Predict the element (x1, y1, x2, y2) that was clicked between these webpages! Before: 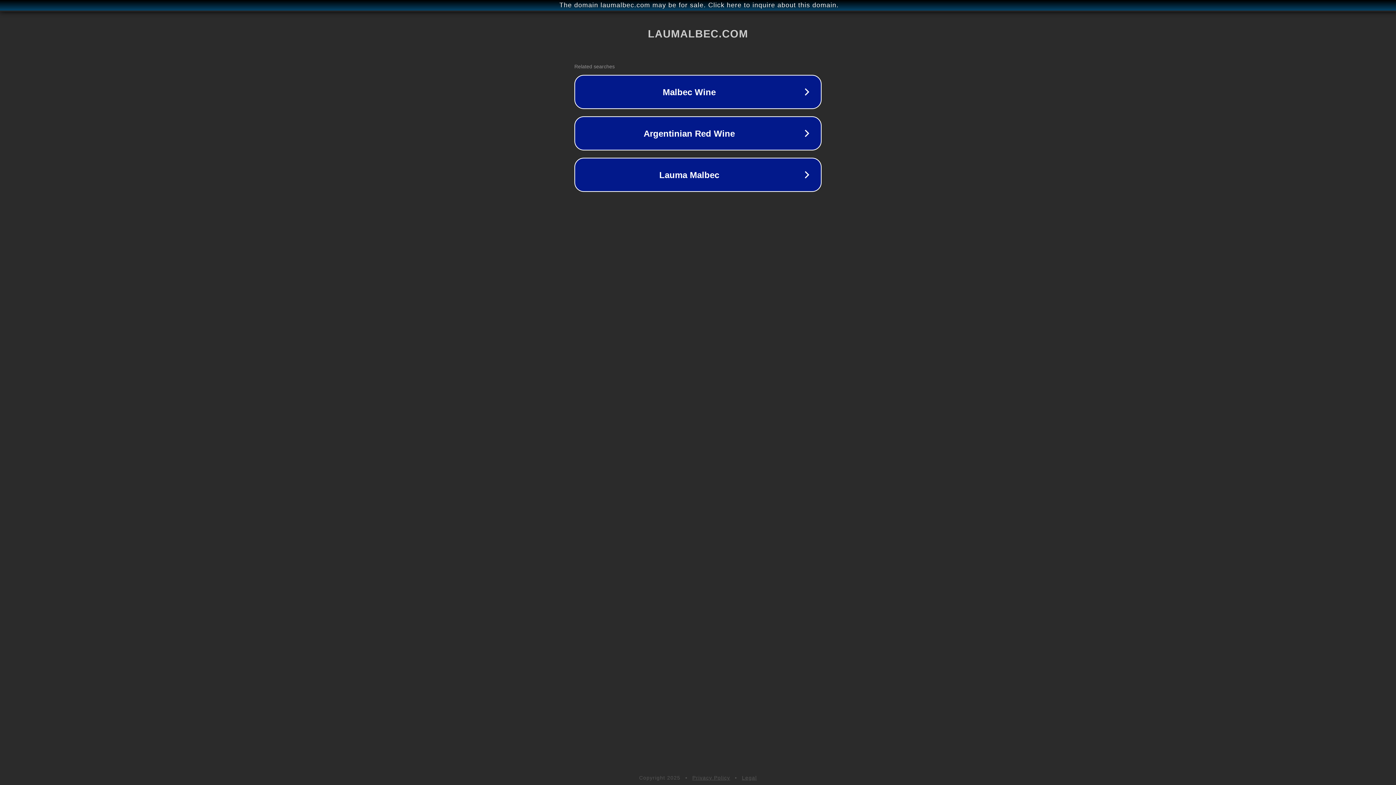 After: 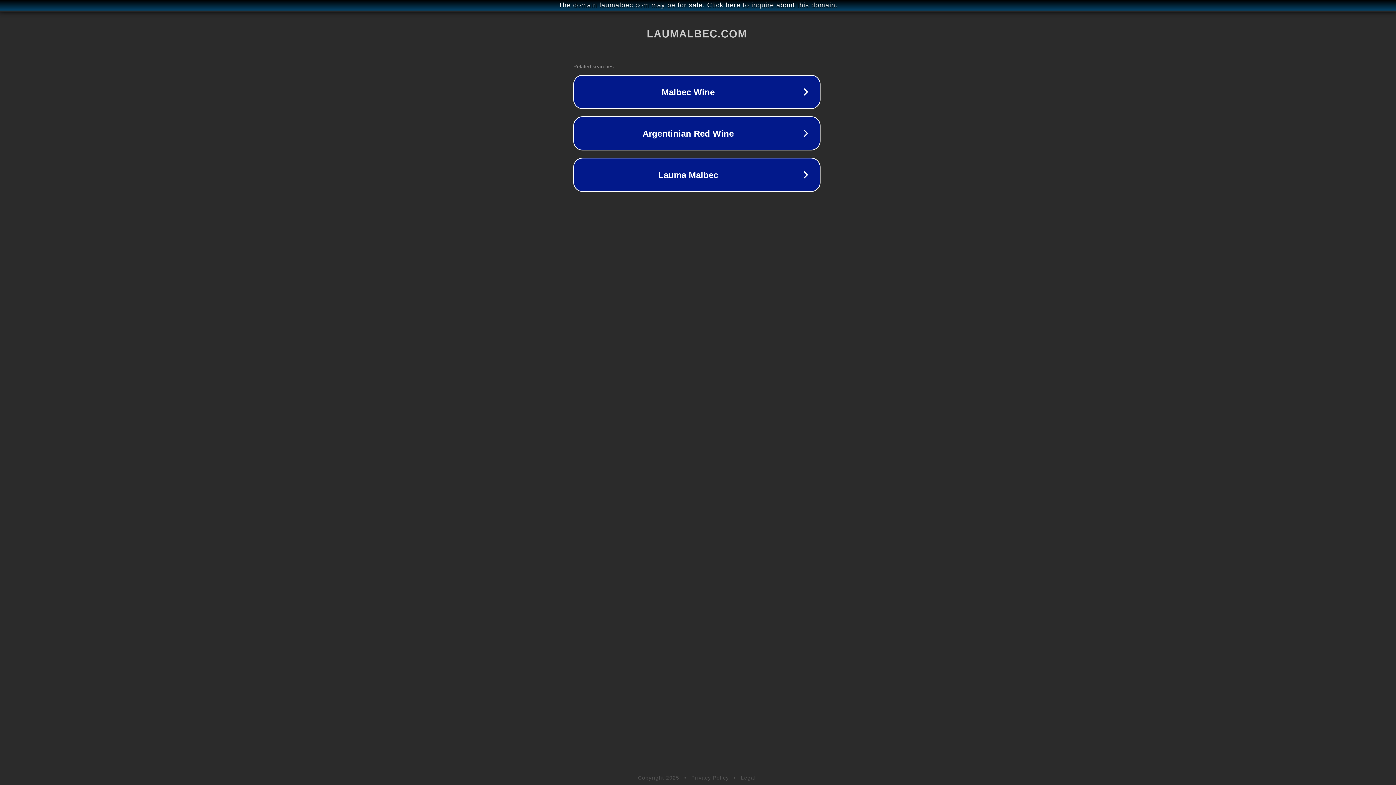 Action: label: The domain laumalbec.com may be for sale. Click here to inquire about this domain. bbox: (1, 1, 1397, 9)